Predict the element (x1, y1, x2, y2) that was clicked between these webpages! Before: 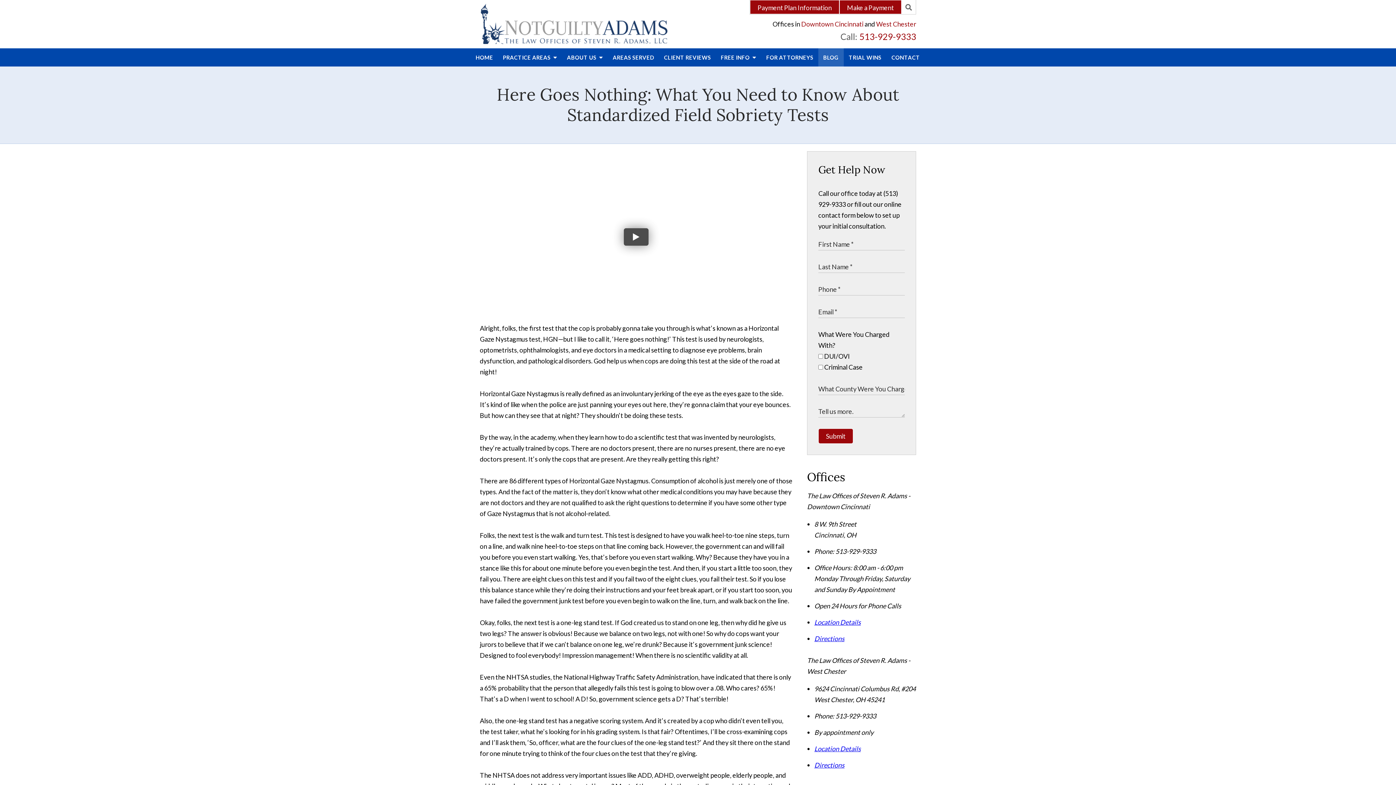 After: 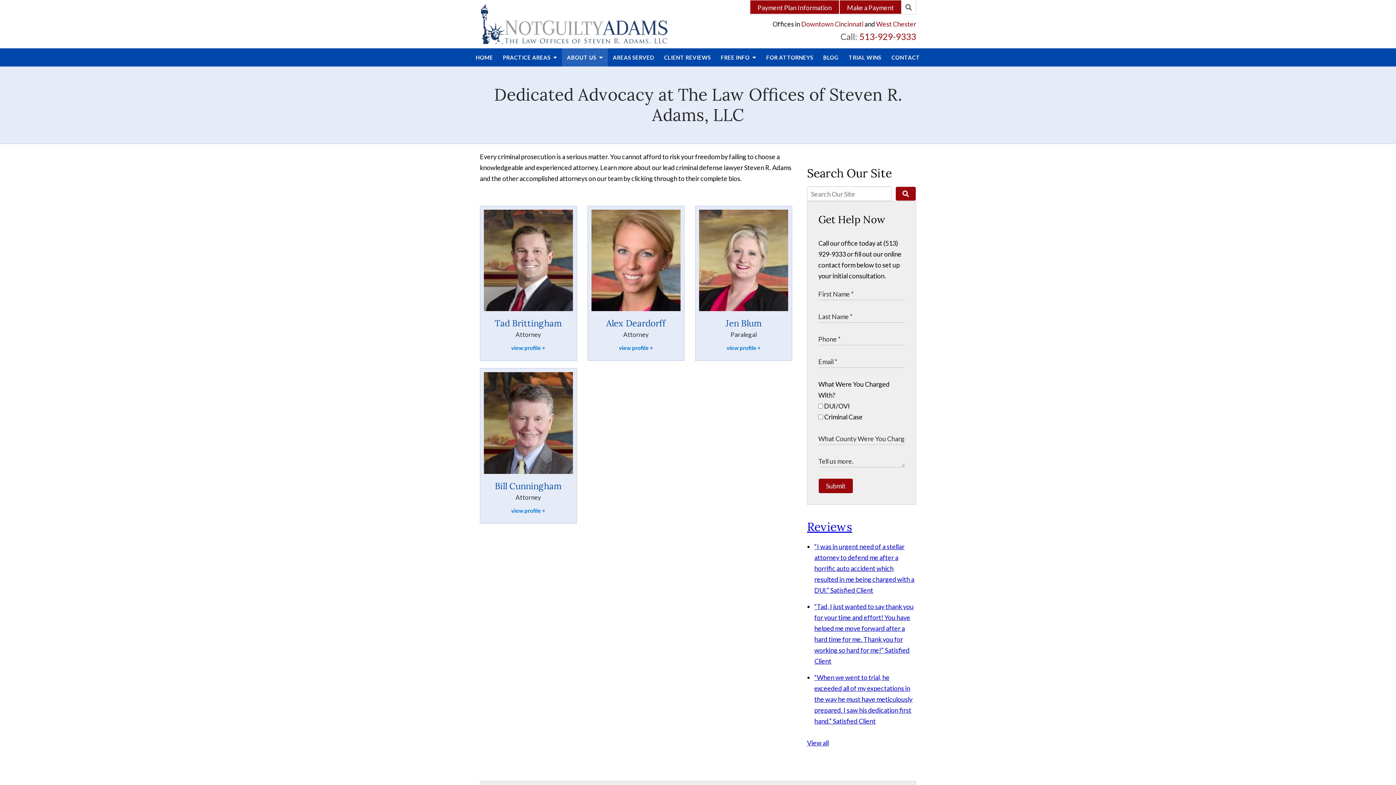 Action: label: ABOUT US  bbox: (562, 48, 608, 66)